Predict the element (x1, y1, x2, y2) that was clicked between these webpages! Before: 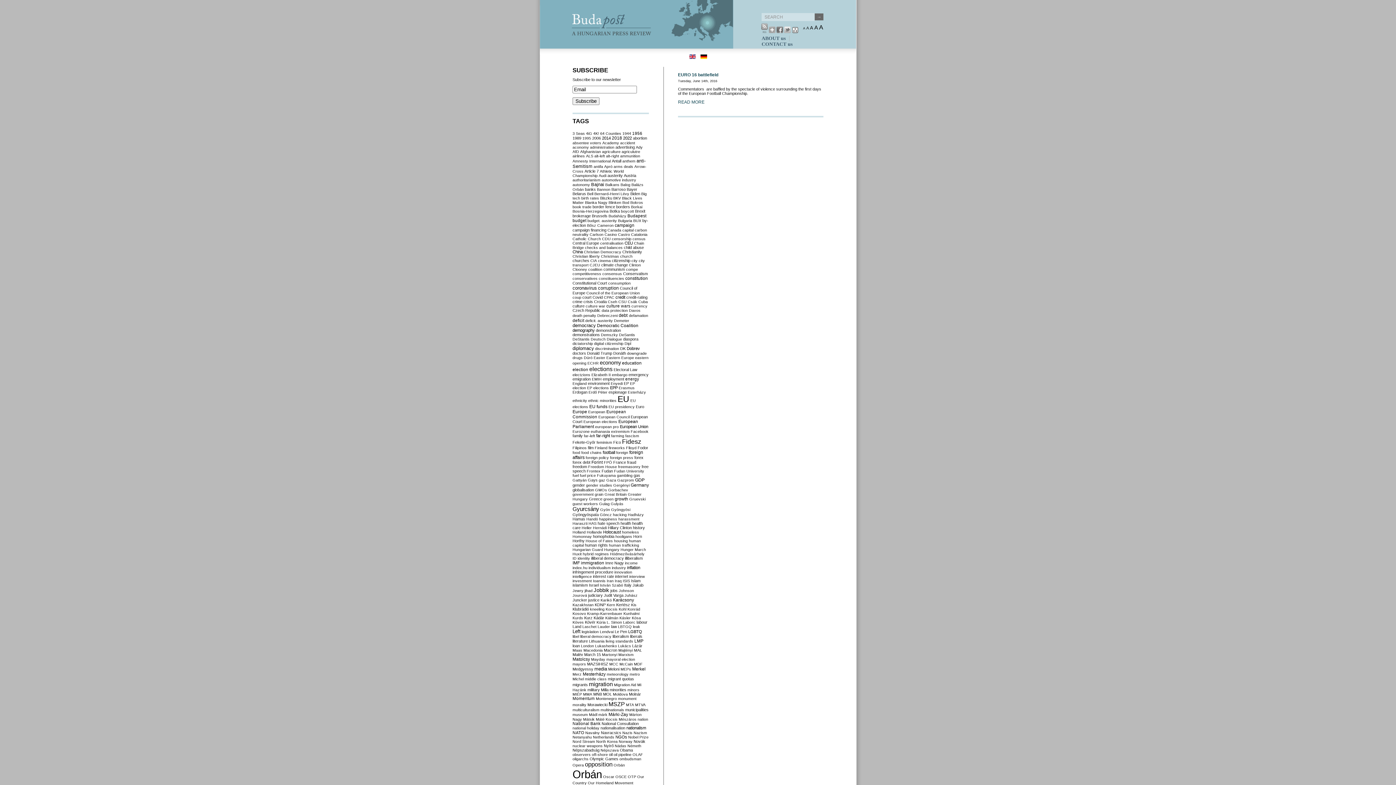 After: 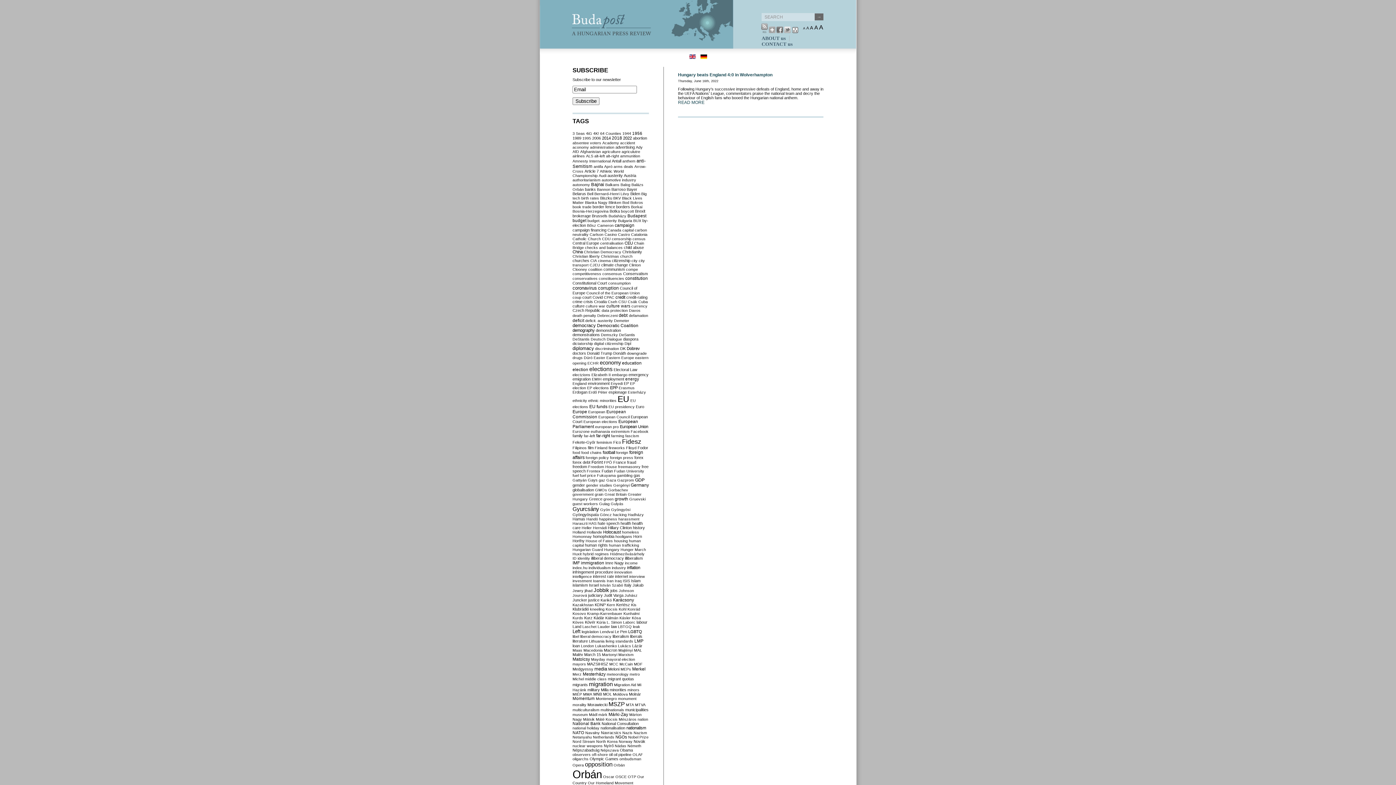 Action: label: England bbox: (572, 381, 586, 385)